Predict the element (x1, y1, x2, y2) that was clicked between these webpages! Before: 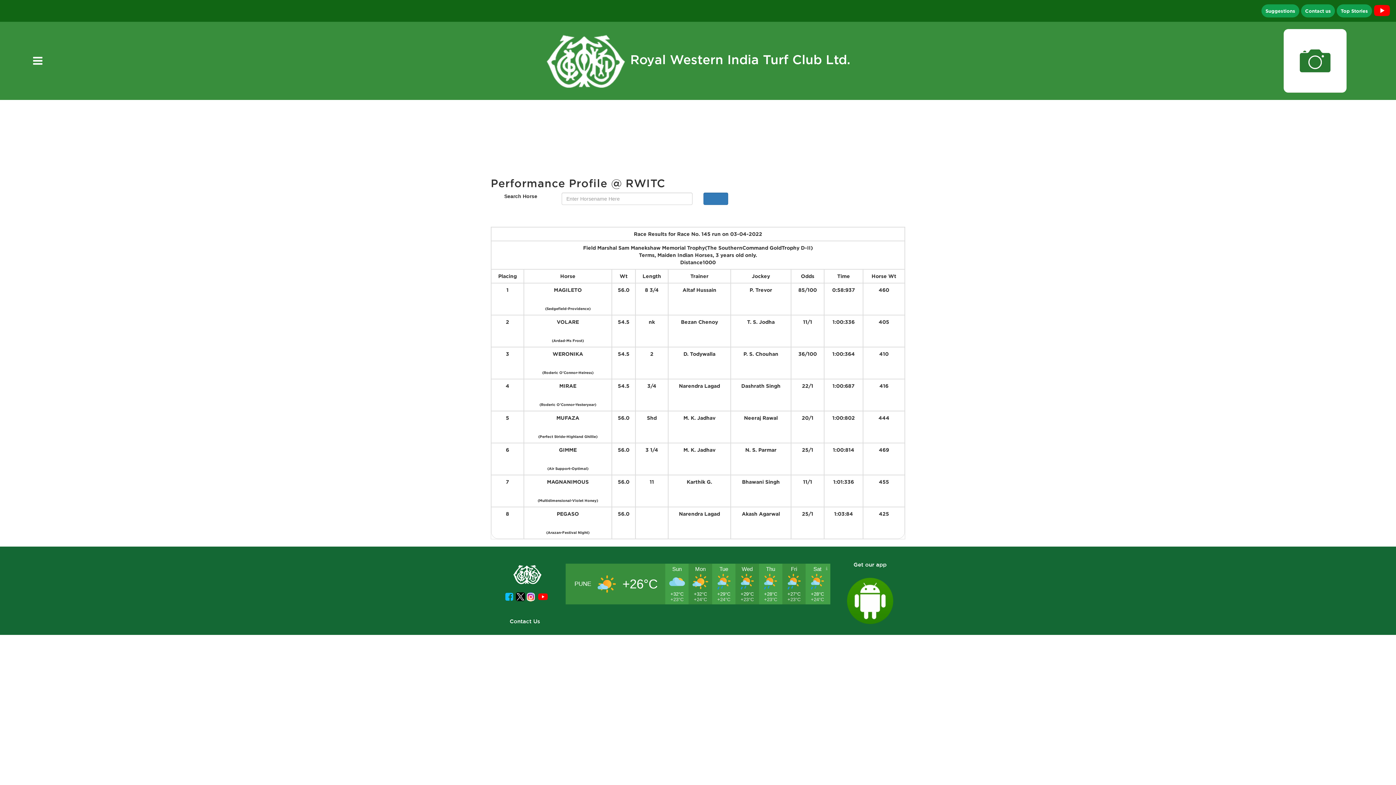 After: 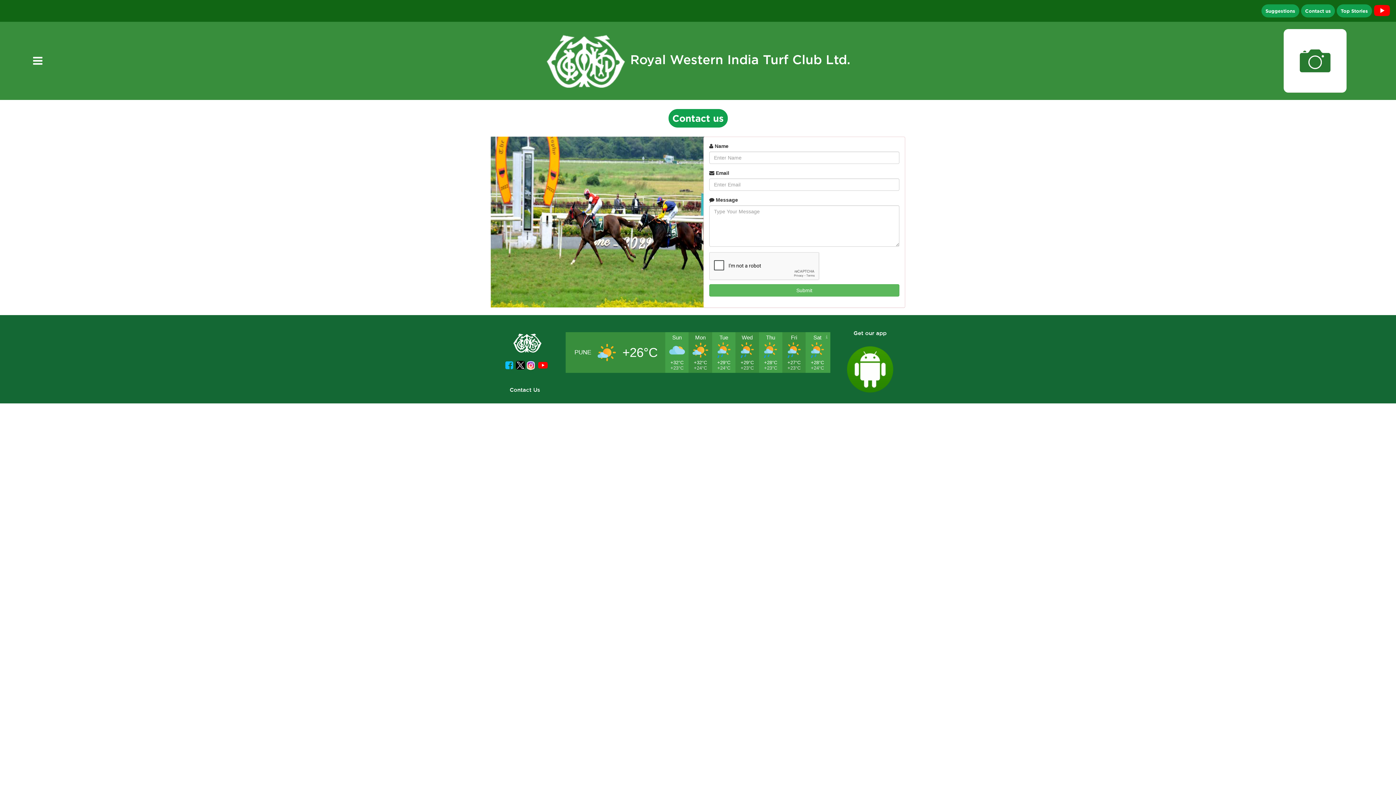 Action: label: Contact us bbox: (1299, 7, 1337, 14)